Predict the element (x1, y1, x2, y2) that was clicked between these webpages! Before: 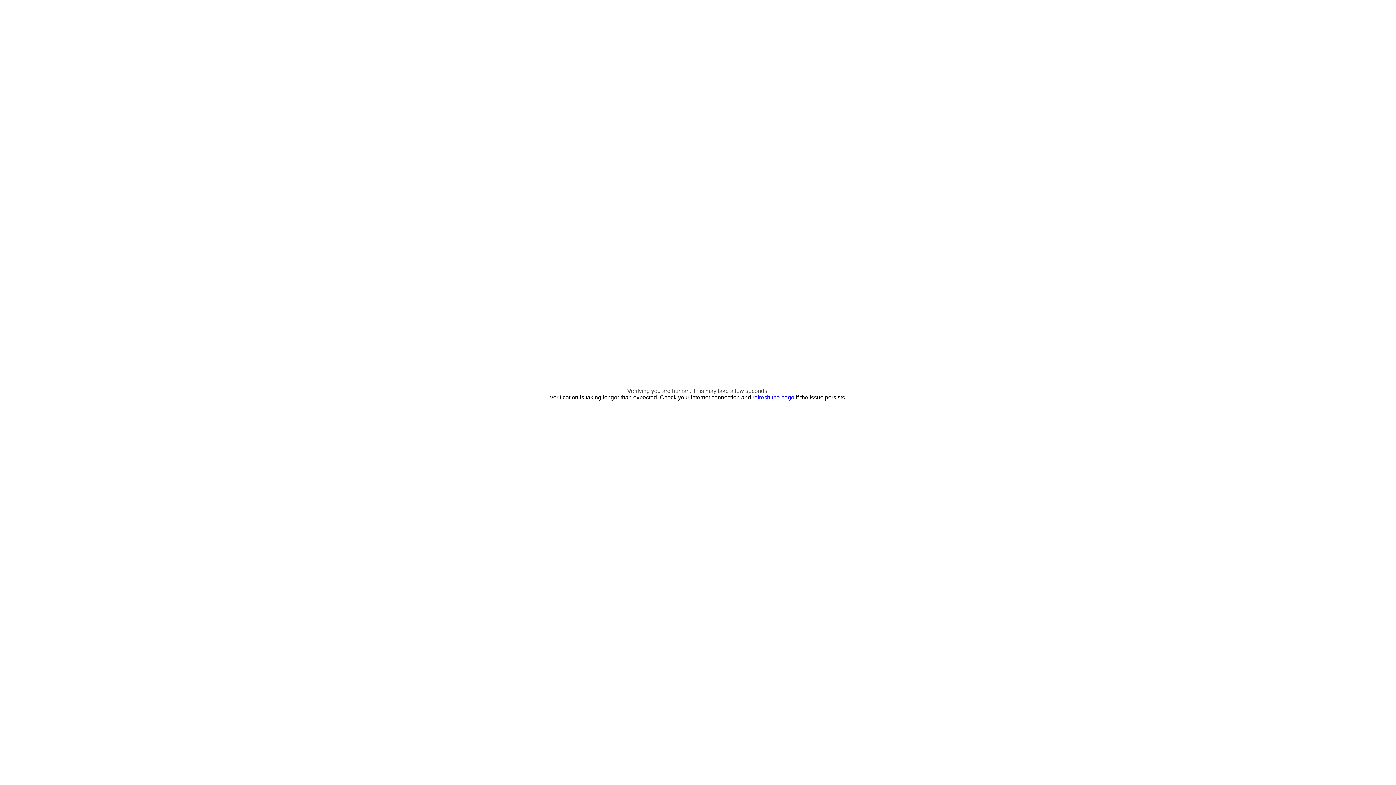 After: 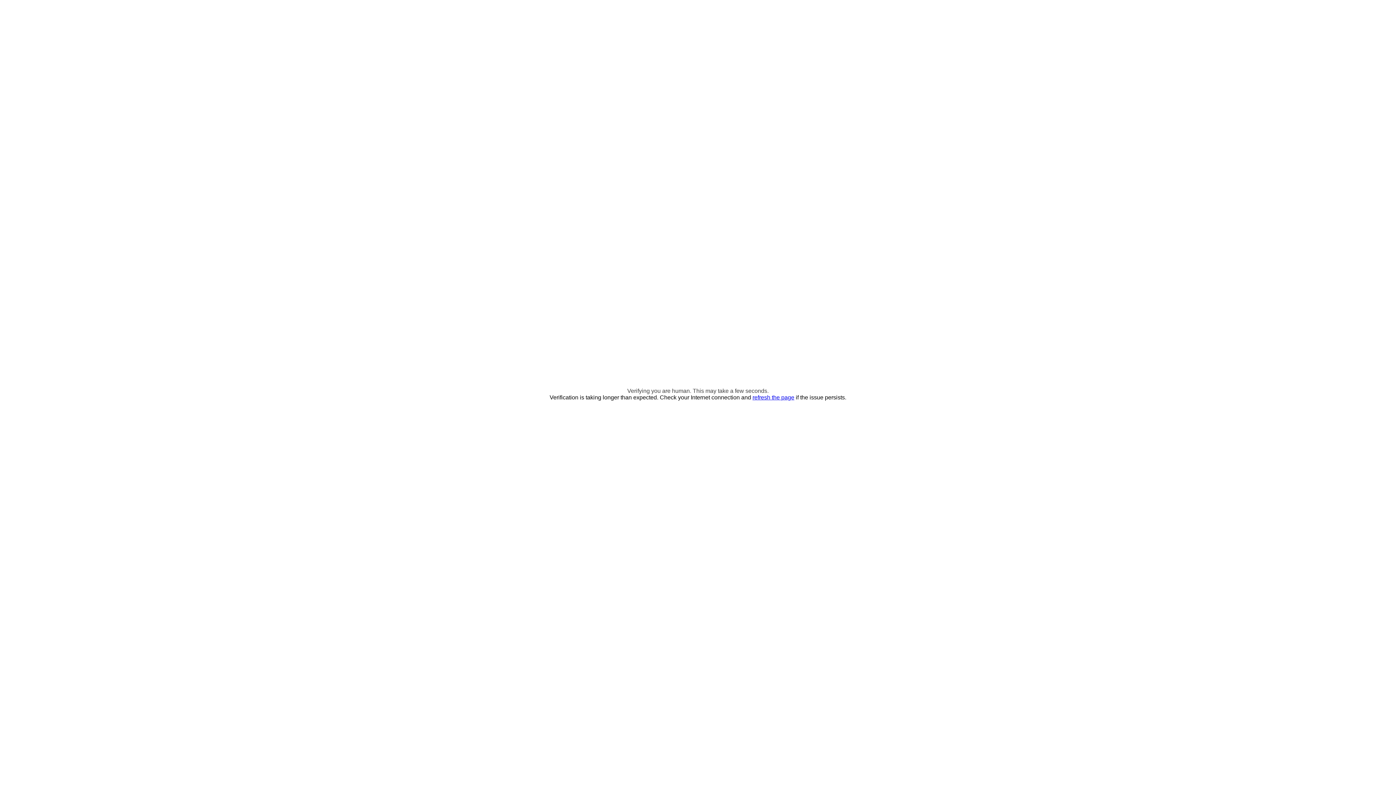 Action: bbox: (752, 394, 794, 400) label: refresh the page